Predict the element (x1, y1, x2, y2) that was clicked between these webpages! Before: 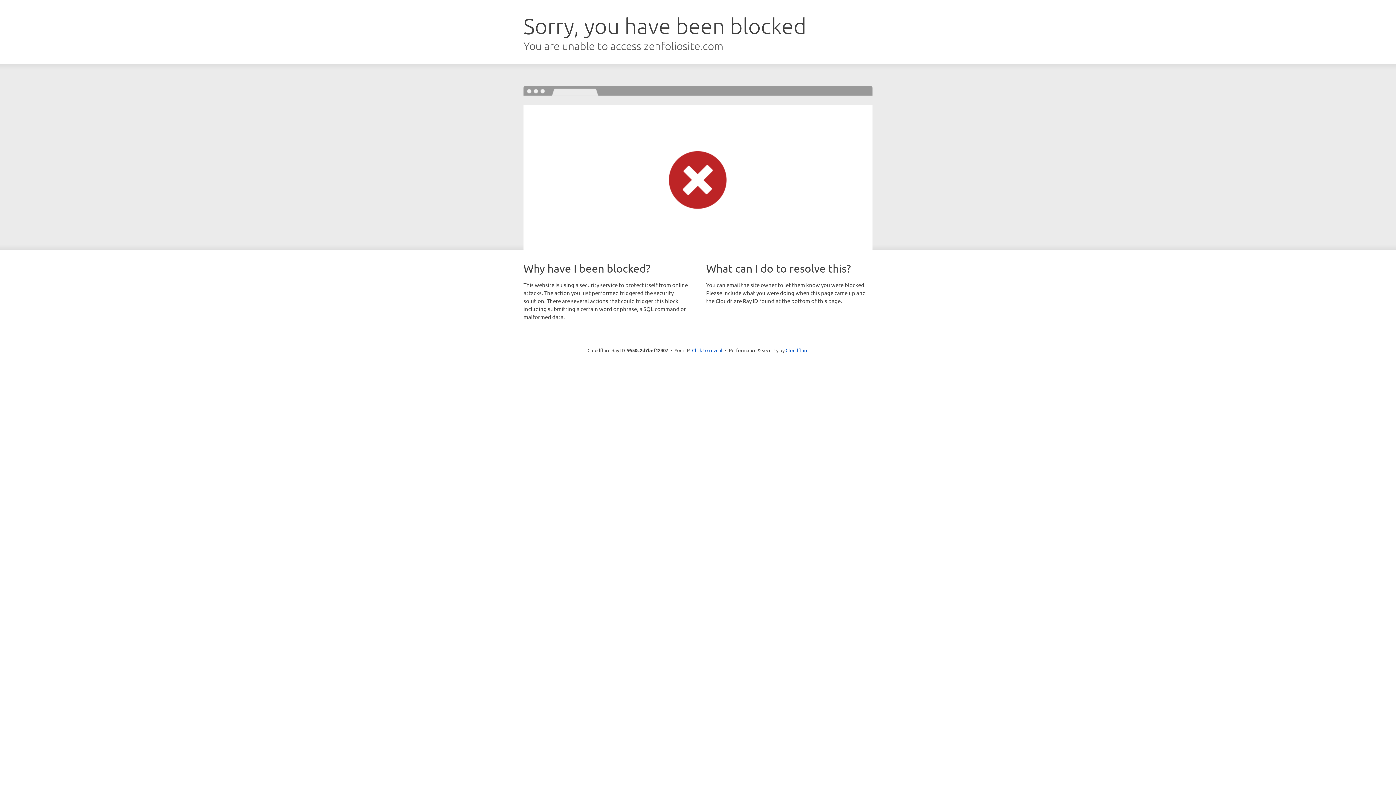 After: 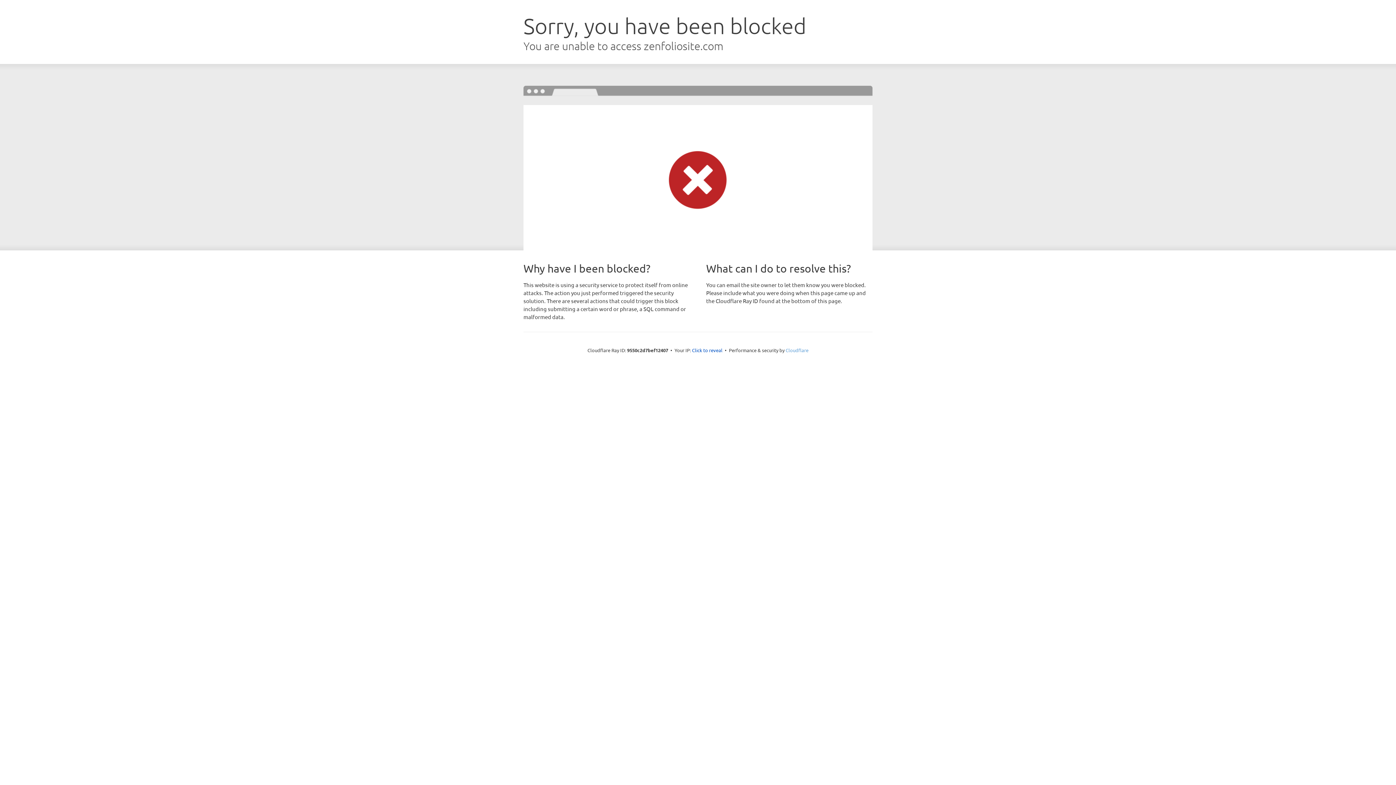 Action: label: Cloudflare bbox: (785, 347, 808, 353)